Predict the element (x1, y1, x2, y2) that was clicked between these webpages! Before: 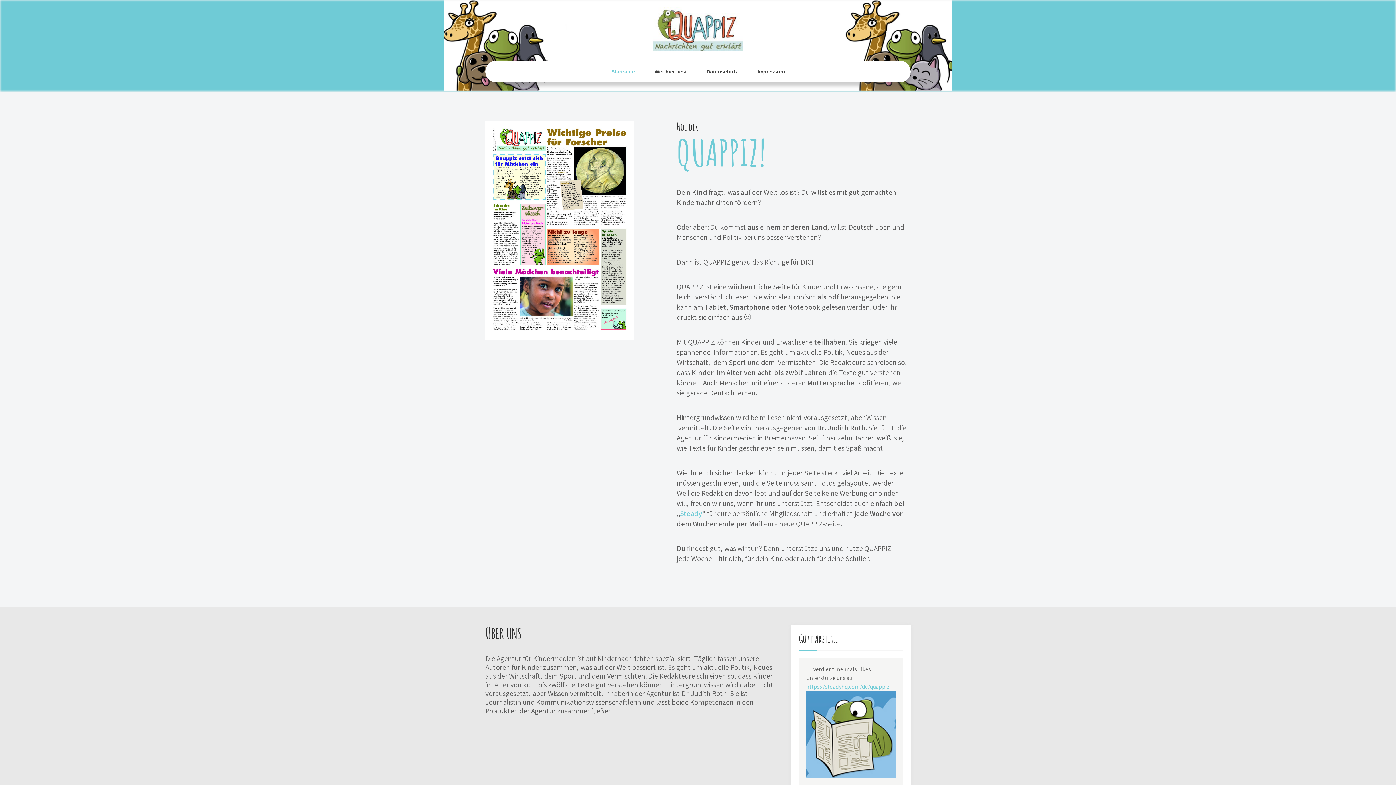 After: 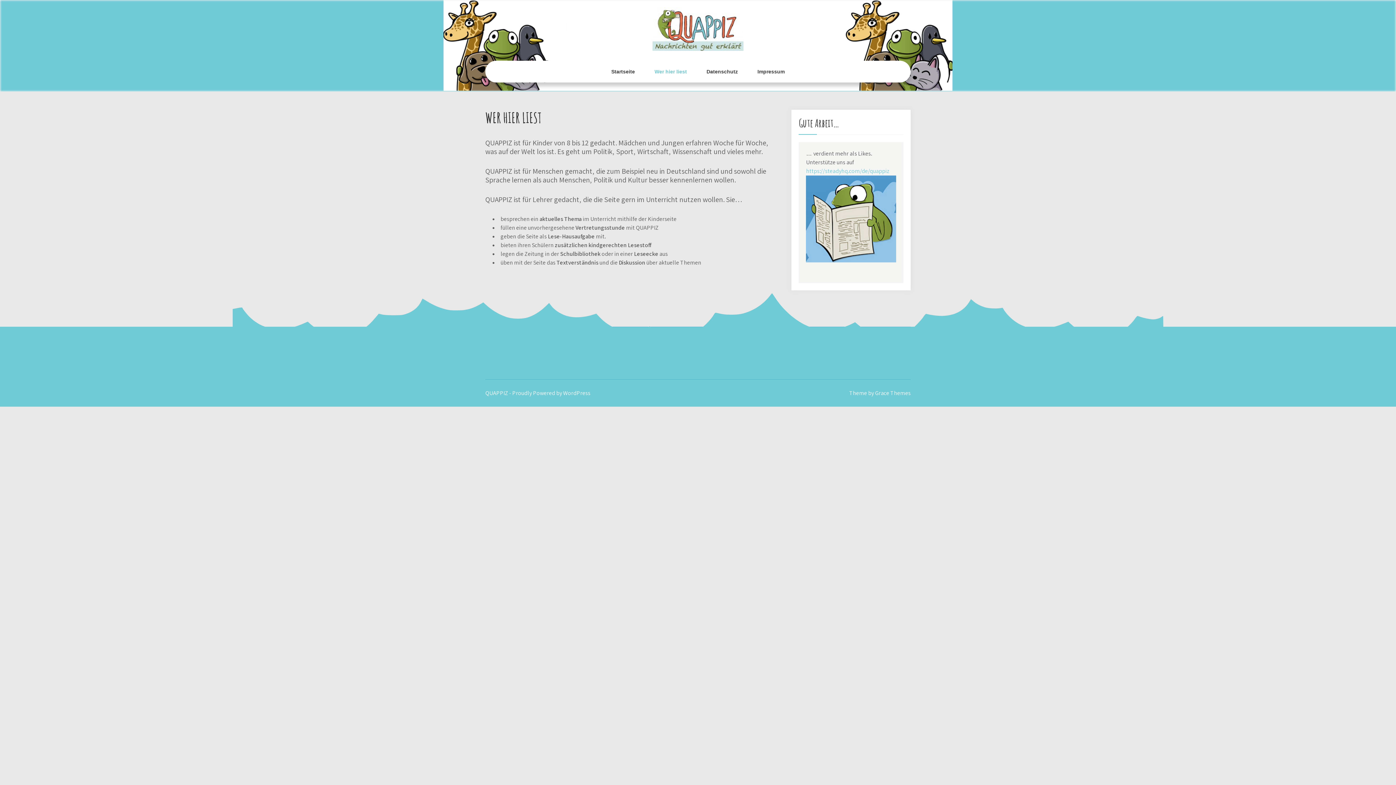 Action: bbox: (645, 60, 696, 82) label: Wer hier liest